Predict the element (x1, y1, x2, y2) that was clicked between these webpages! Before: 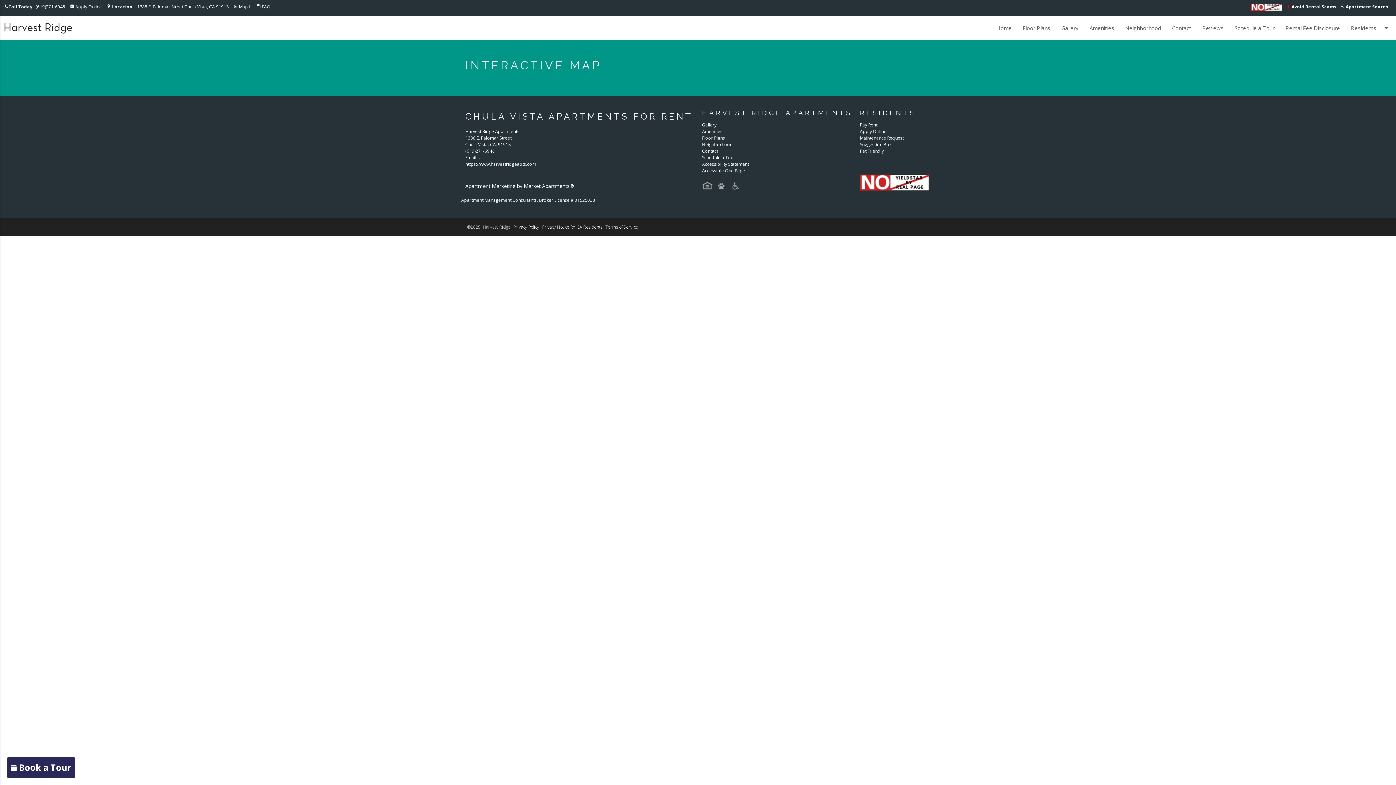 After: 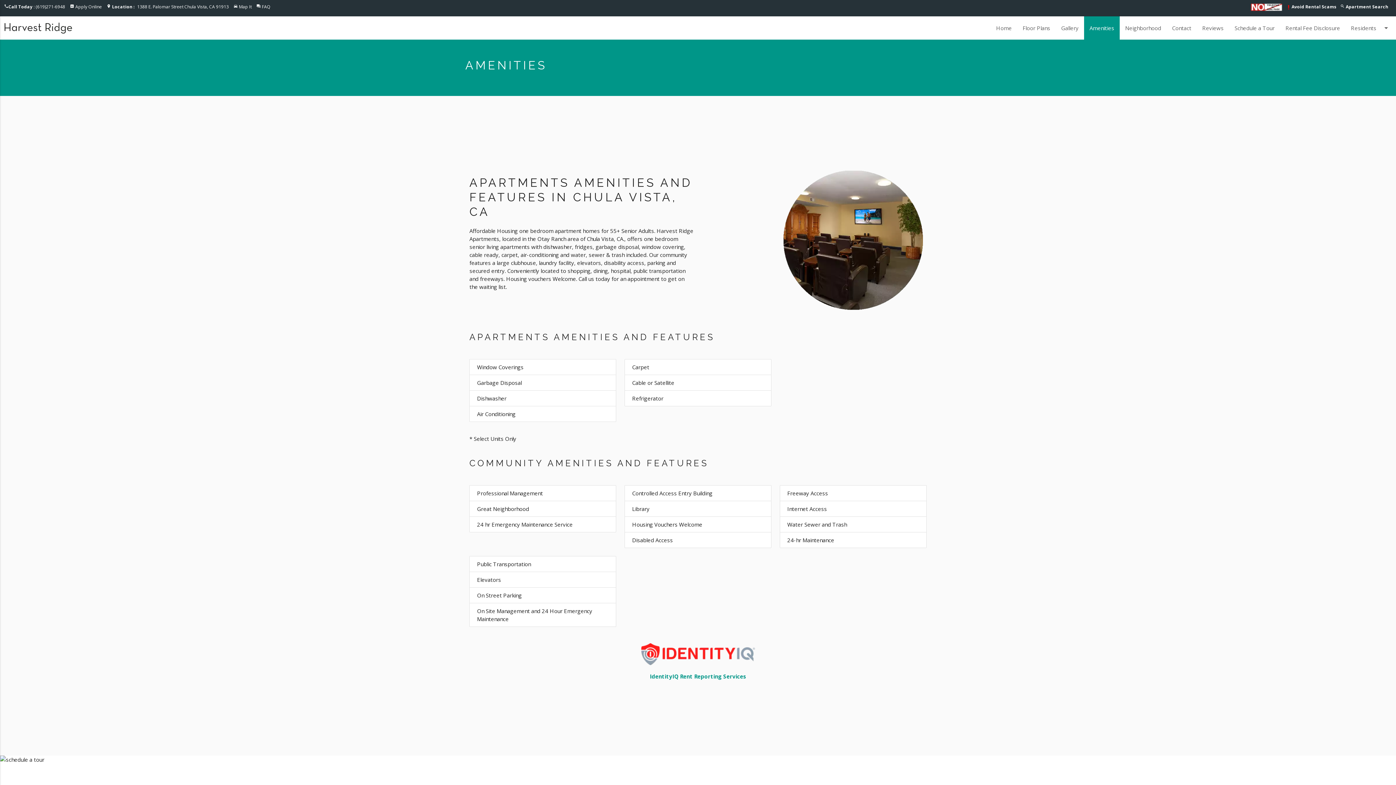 Action: label: Amenities bbox: (702, 128, 722, 134)